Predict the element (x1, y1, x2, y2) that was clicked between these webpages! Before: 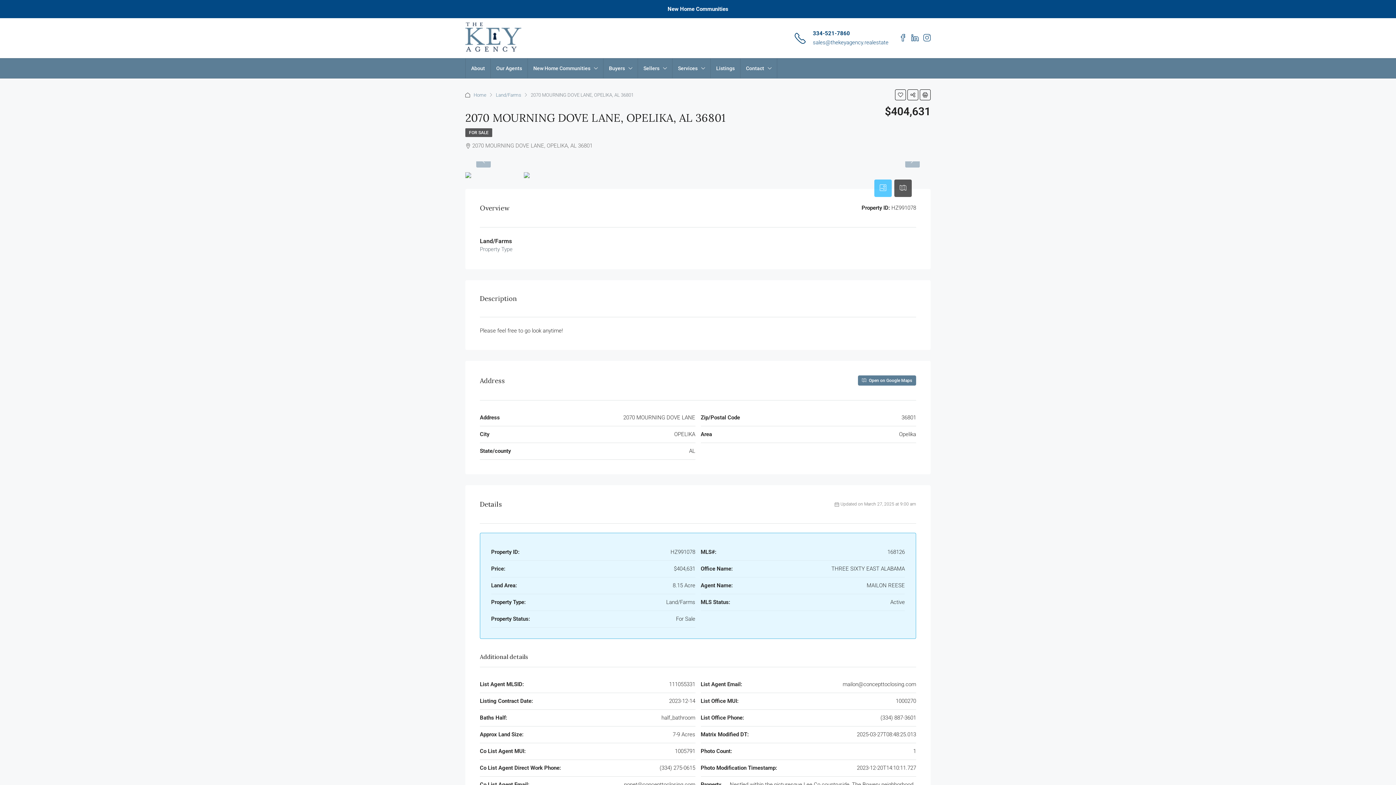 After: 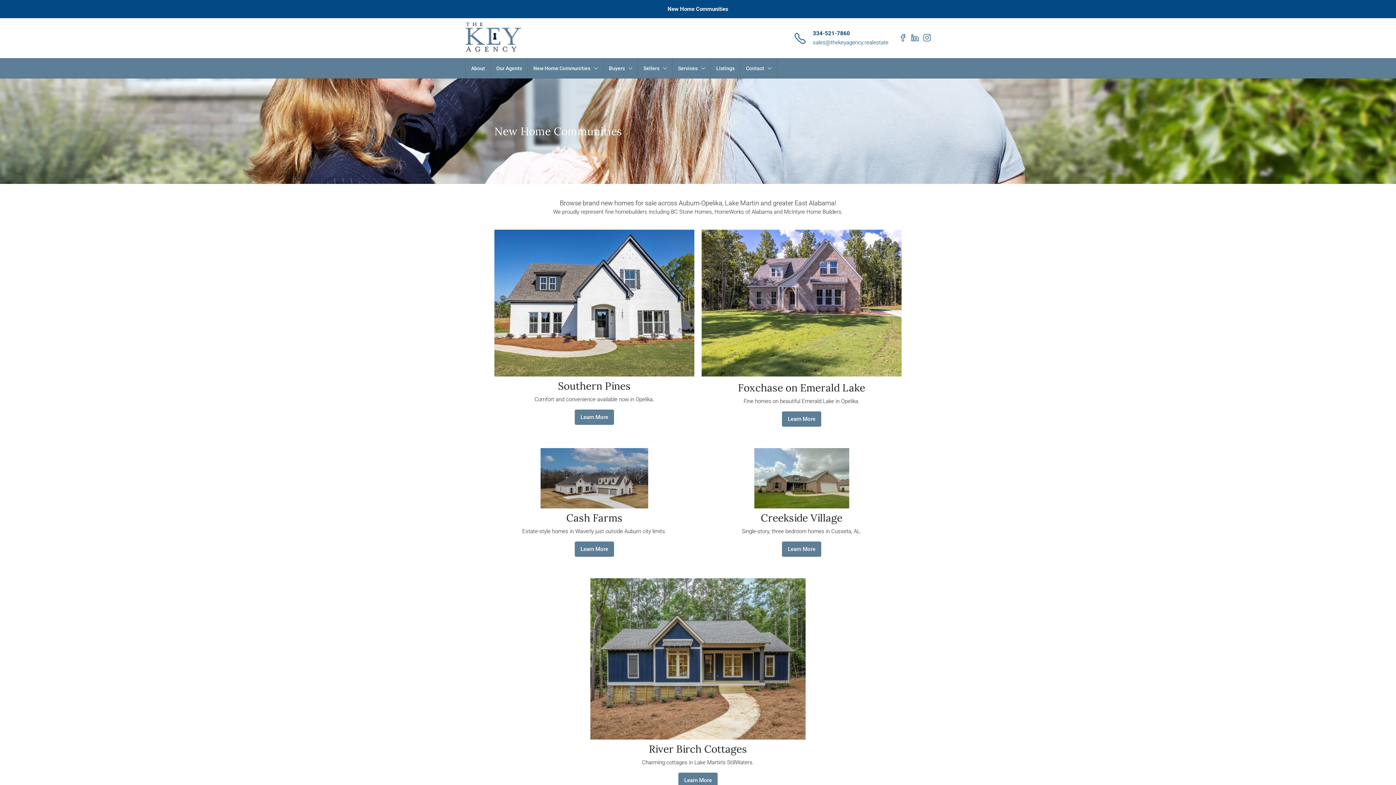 Action: bbox: (528, 58, 603, 78) label: New Home Communities